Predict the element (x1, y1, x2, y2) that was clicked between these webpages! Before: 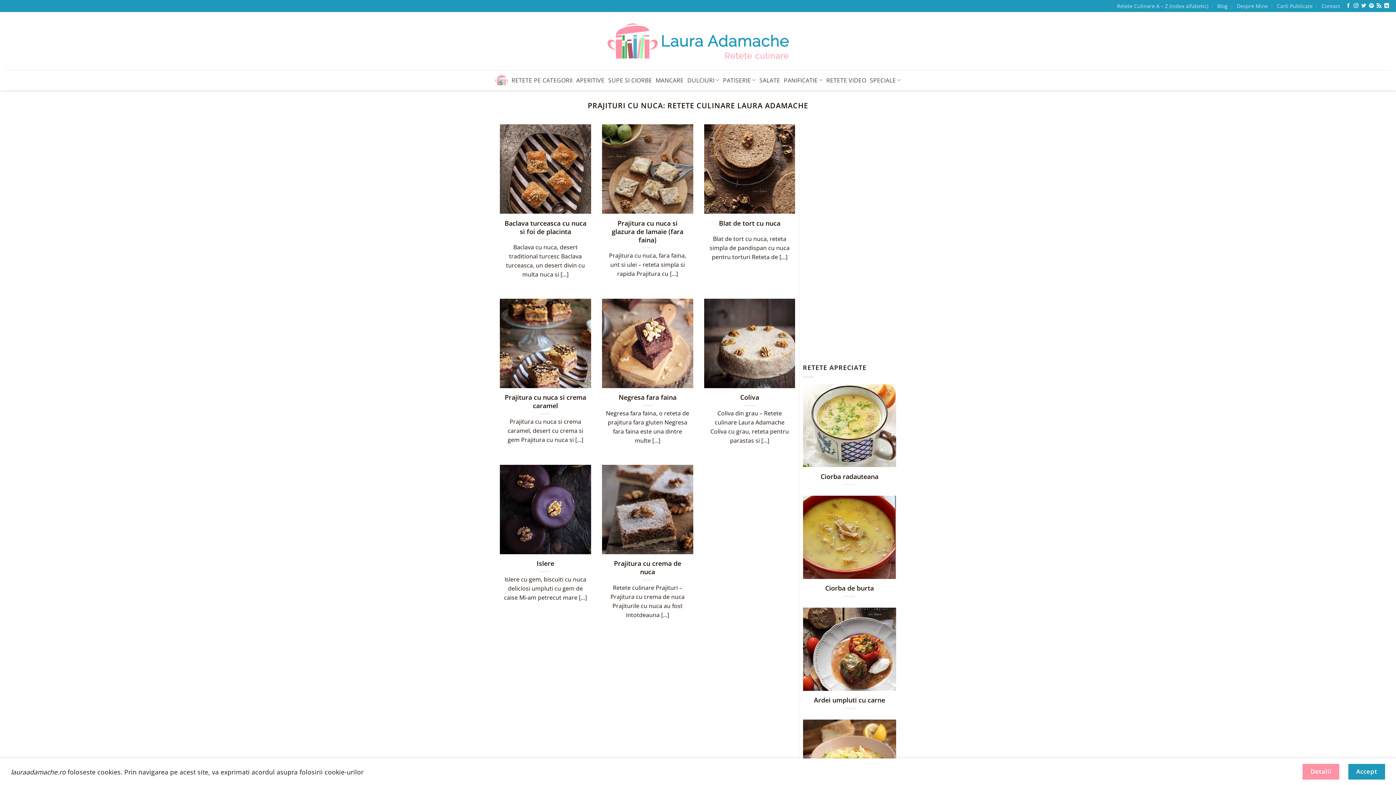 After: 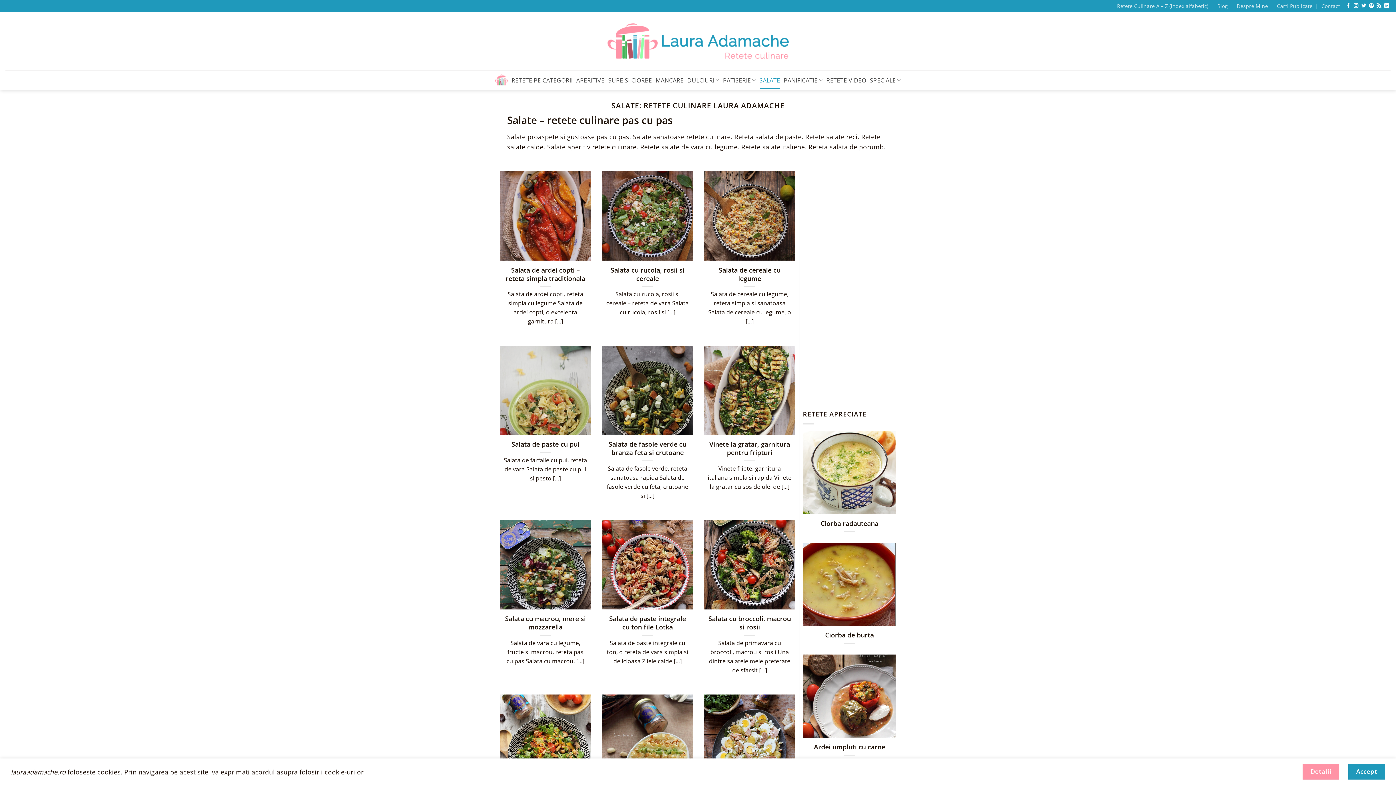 Action: bbox: (759, 71, 780, 88) label: SALATE